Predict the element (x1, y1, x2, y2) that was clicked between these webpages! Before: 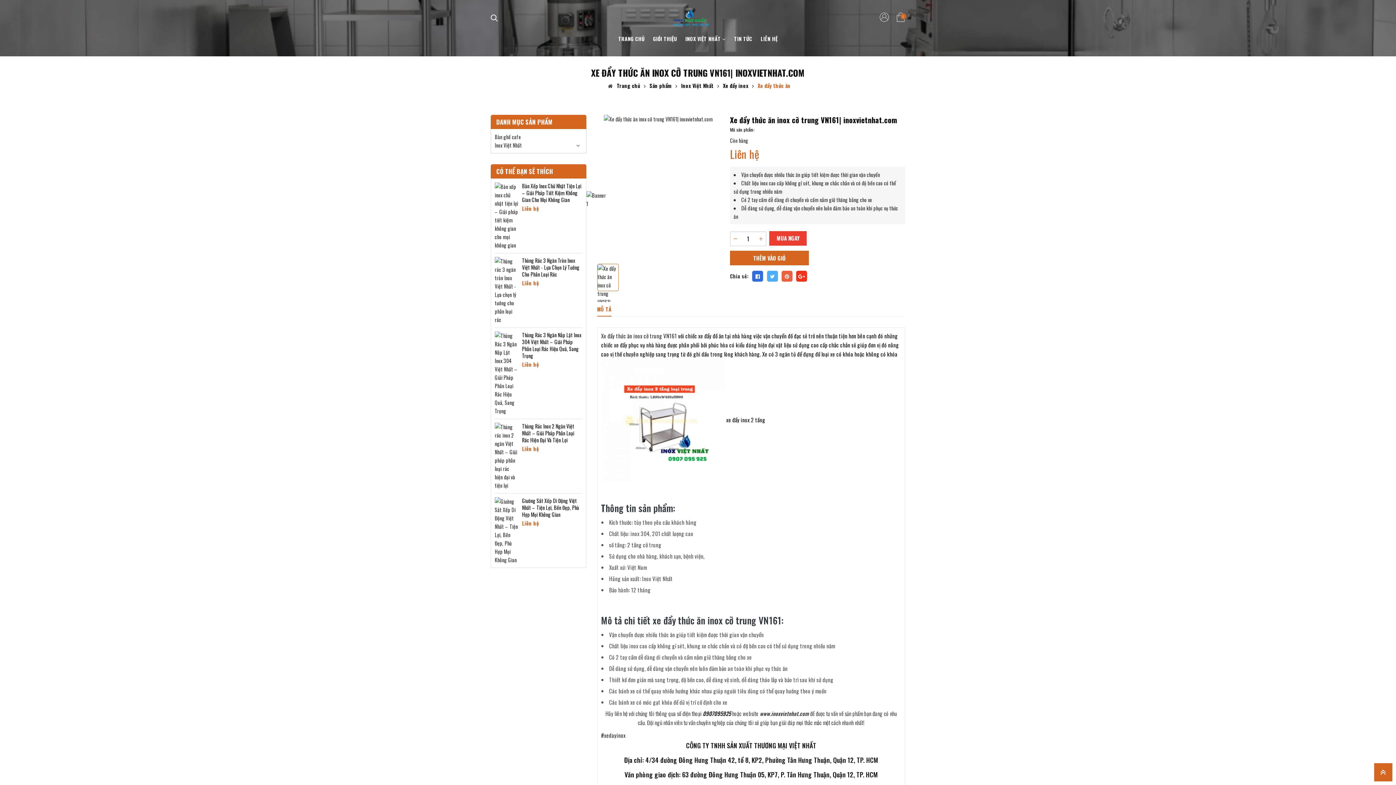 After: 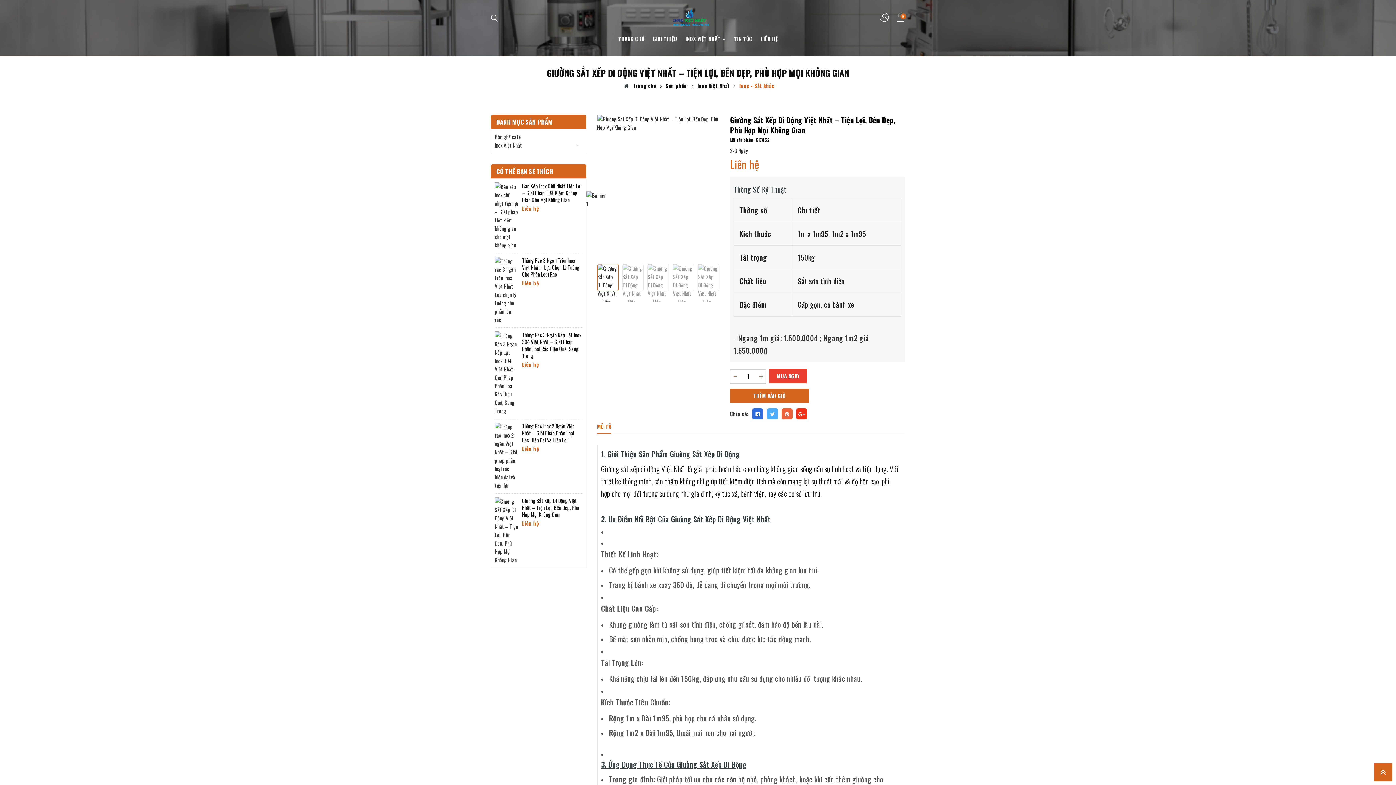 Action: bbox: (494, 526, 518, 533)